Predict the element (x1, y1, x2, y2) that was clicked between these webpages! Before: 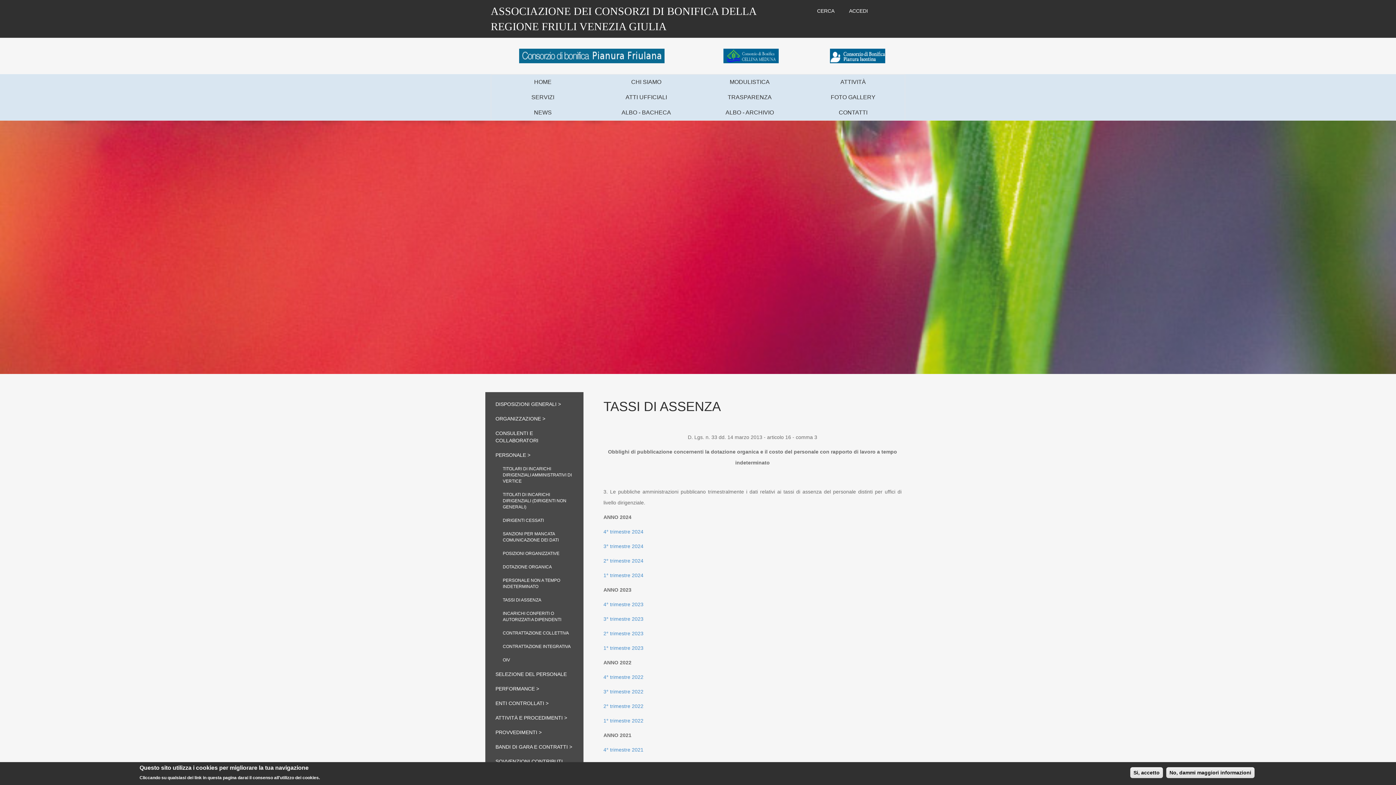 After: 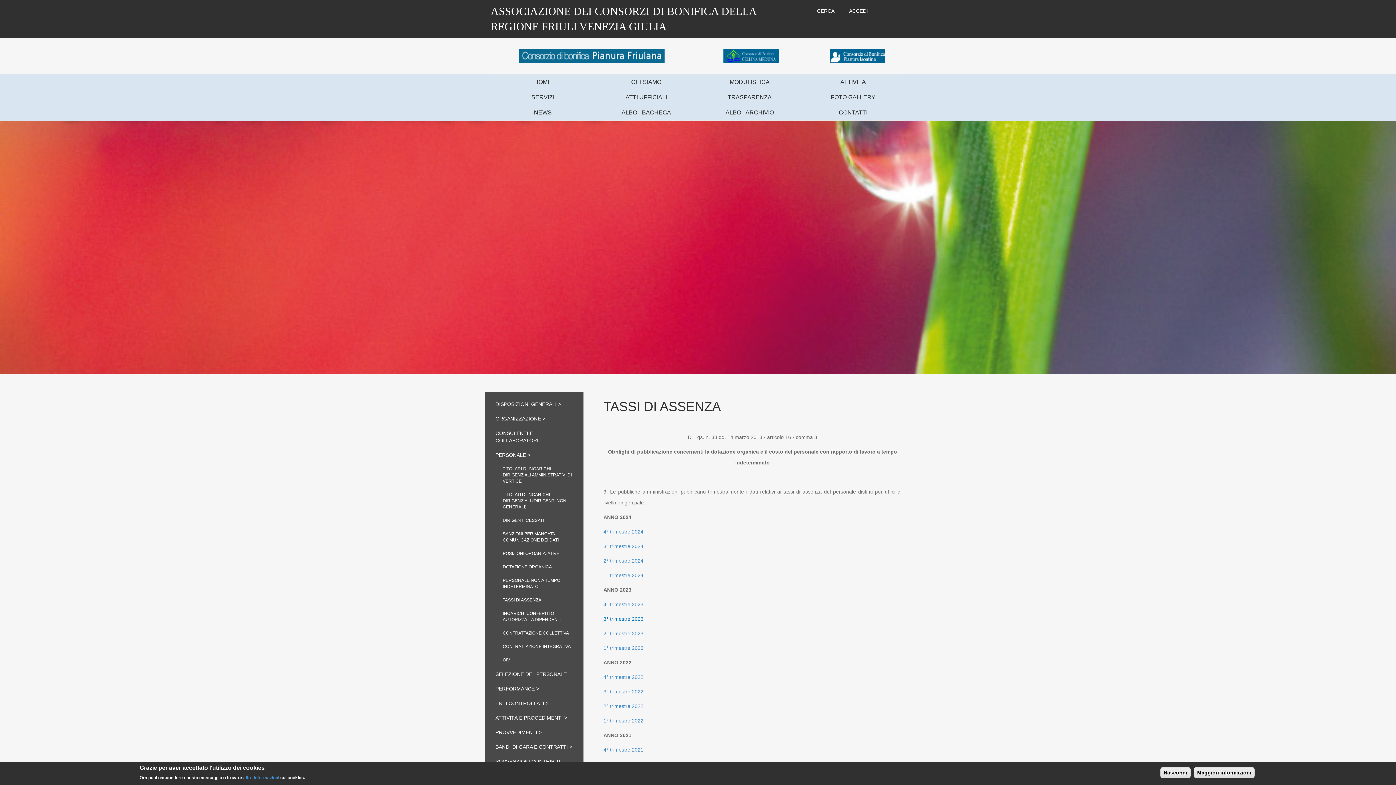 Action: bbox: (603, 616, 643, 622) label: 3° trimestre 2023